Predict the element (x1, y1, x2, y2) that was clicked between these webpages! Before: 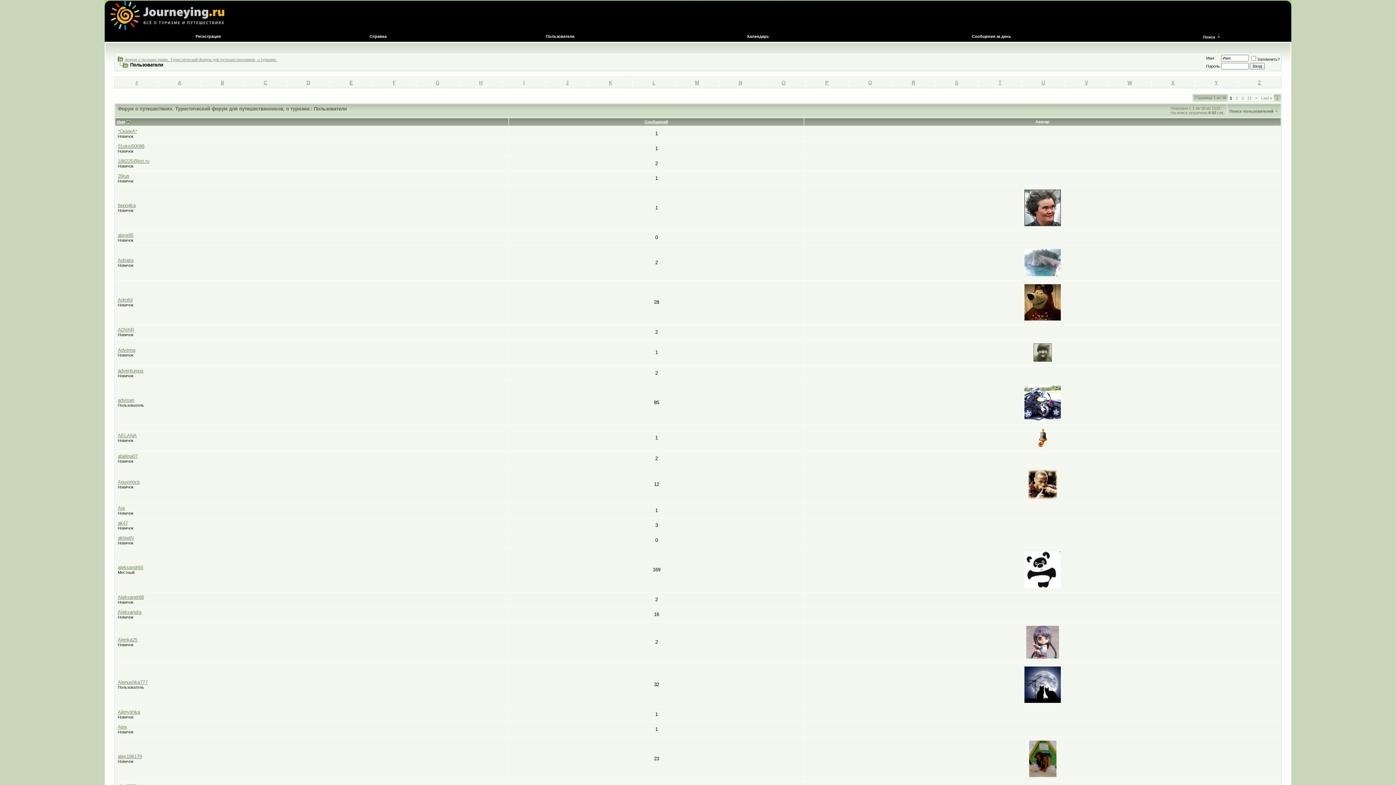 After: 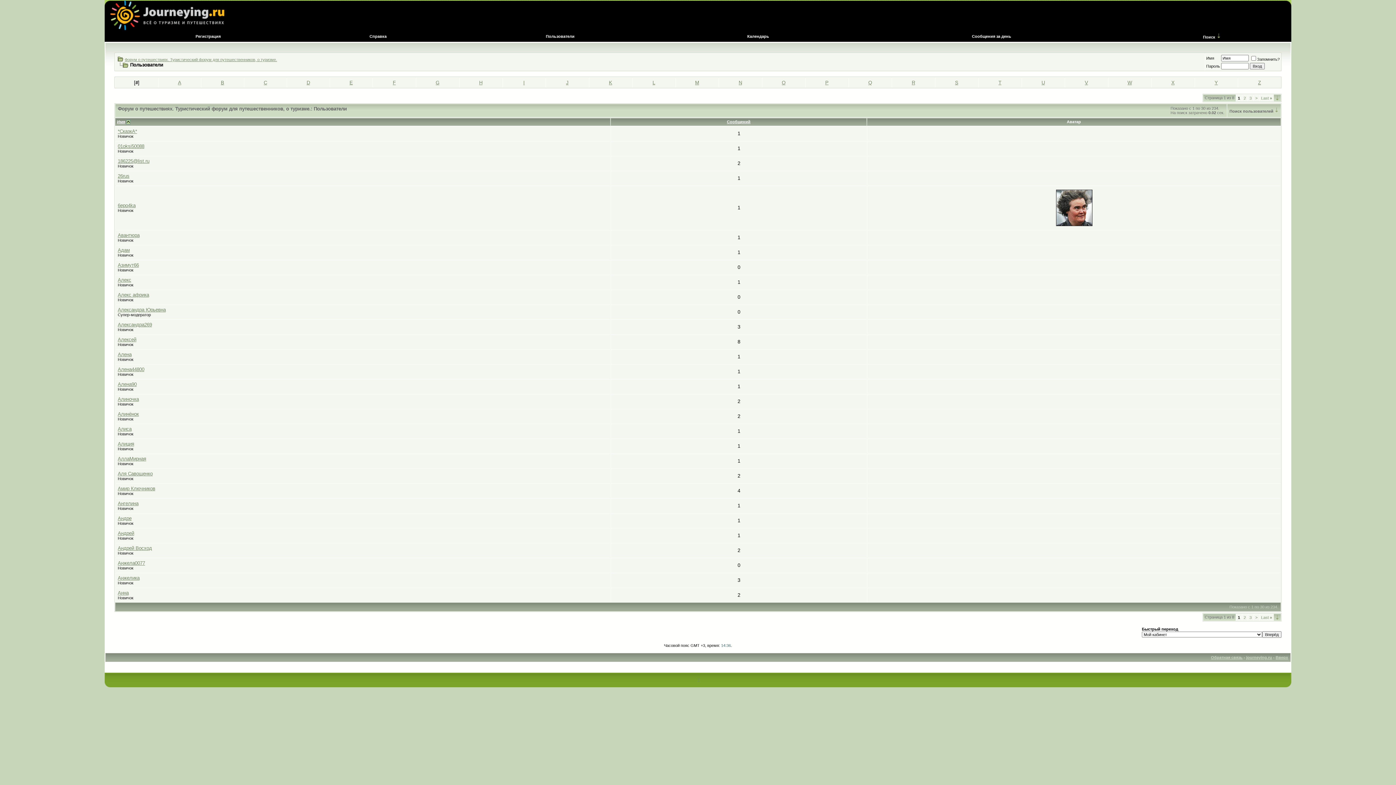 Action: bbox: (135, 80, 138, 85) label: #